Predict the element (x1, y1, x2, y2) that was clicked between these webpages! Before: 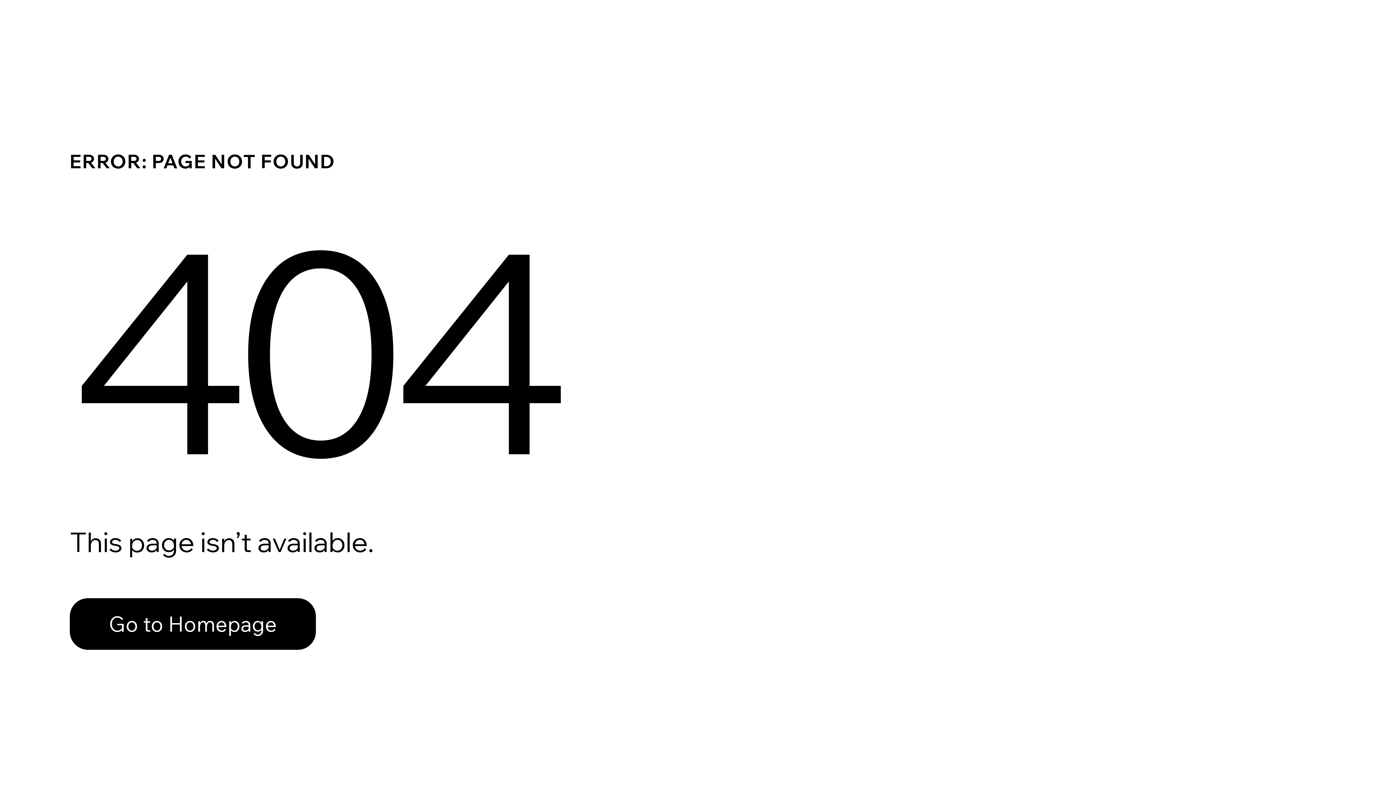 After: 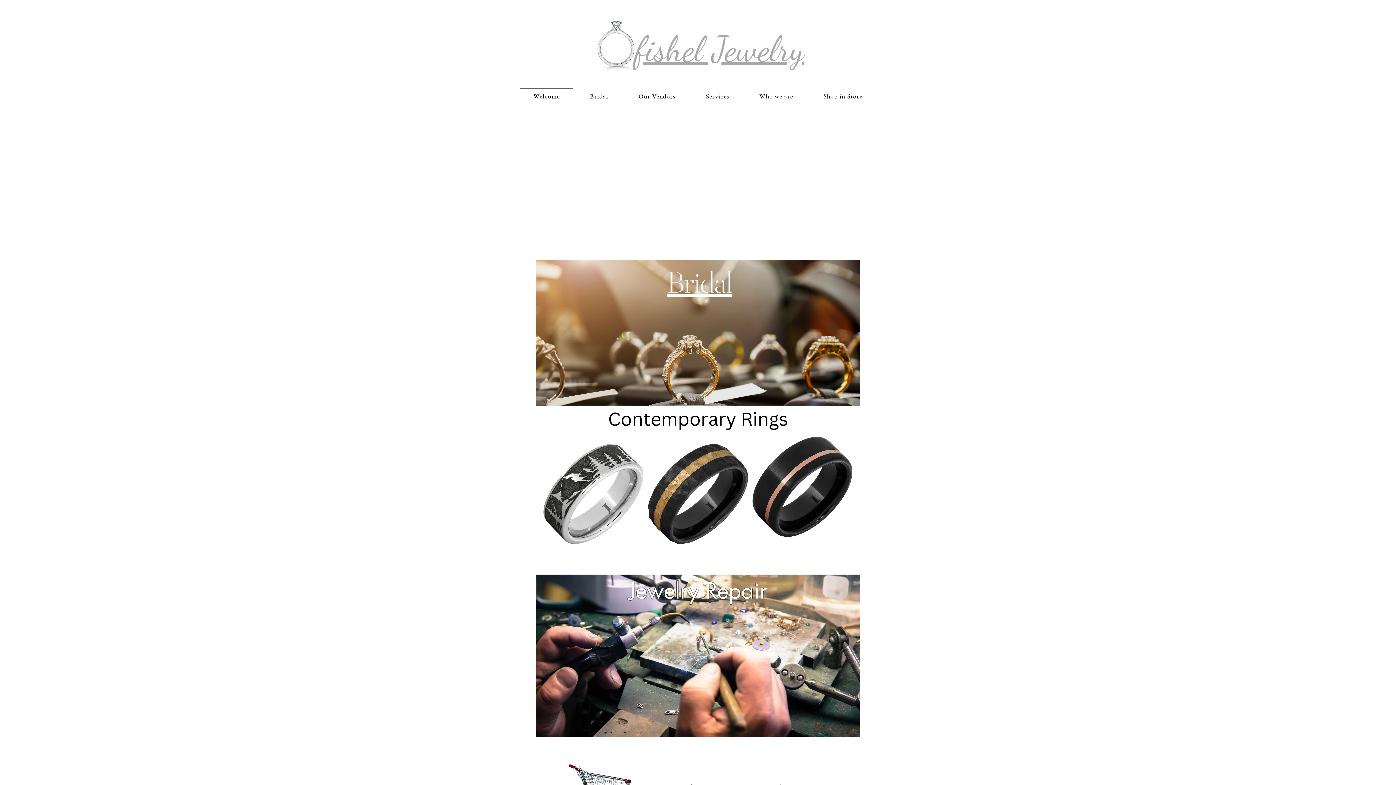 Action: label: Go to Homepage bbox: (69, 582, 768, 659)